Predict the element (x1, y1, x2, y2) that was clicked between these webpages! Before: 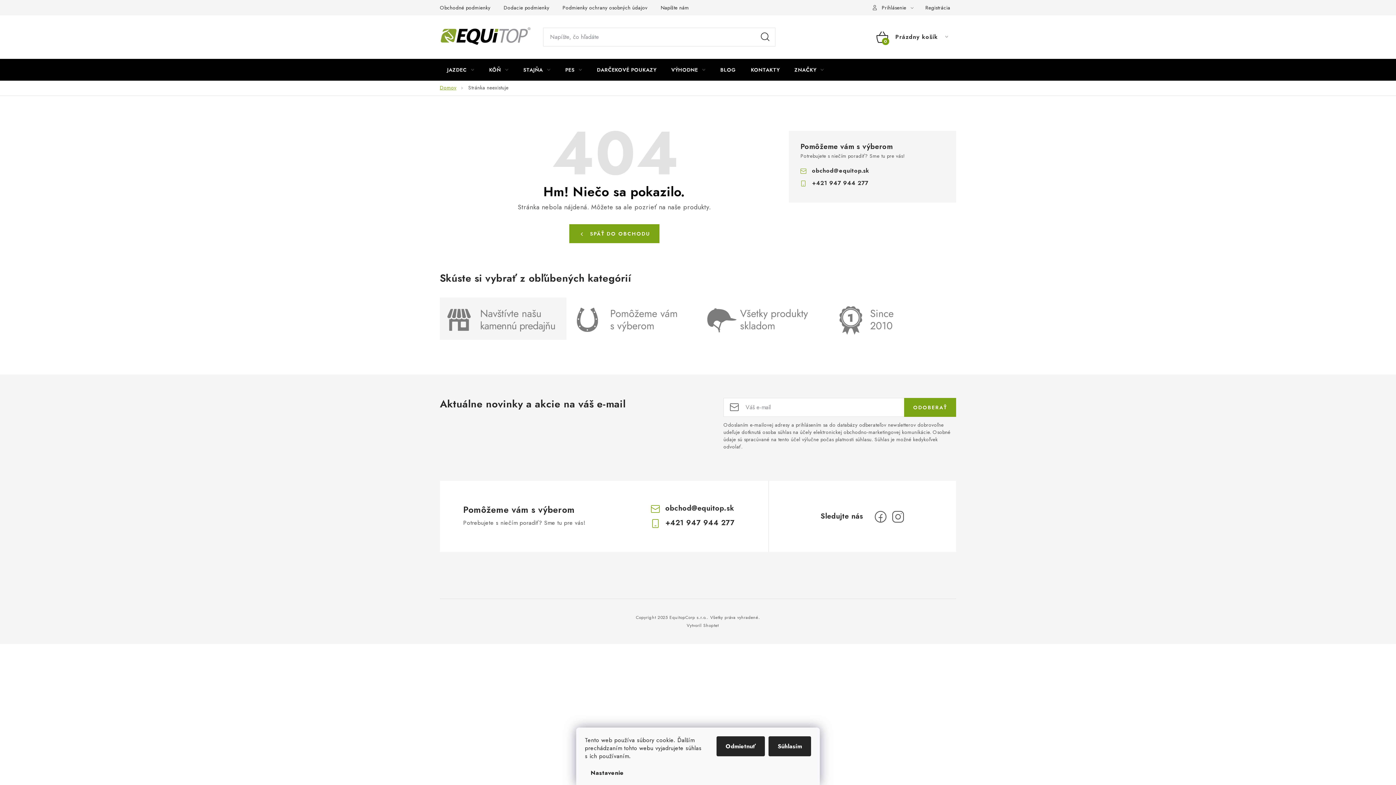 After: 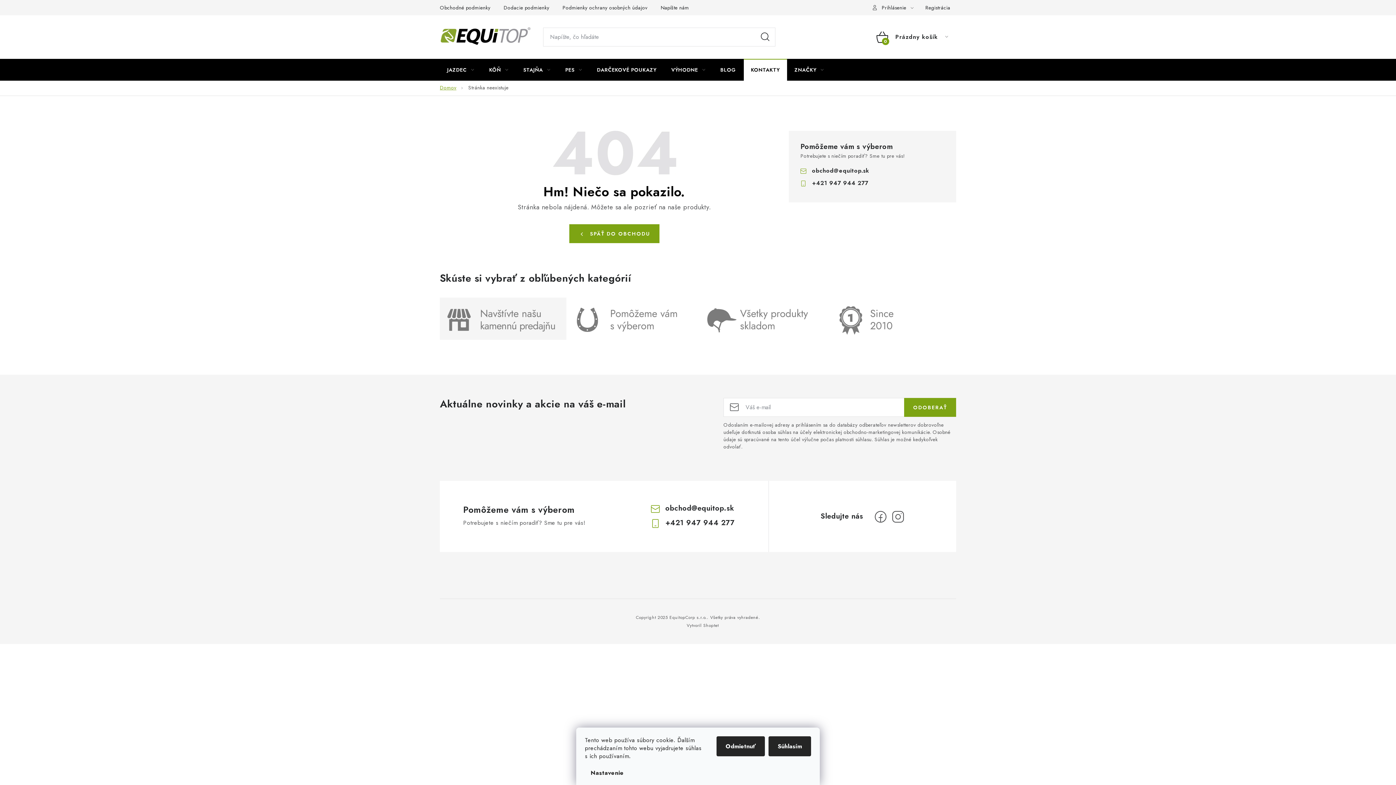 Action: label: KONTAKTY bbox: (743, 58, 787, 80)